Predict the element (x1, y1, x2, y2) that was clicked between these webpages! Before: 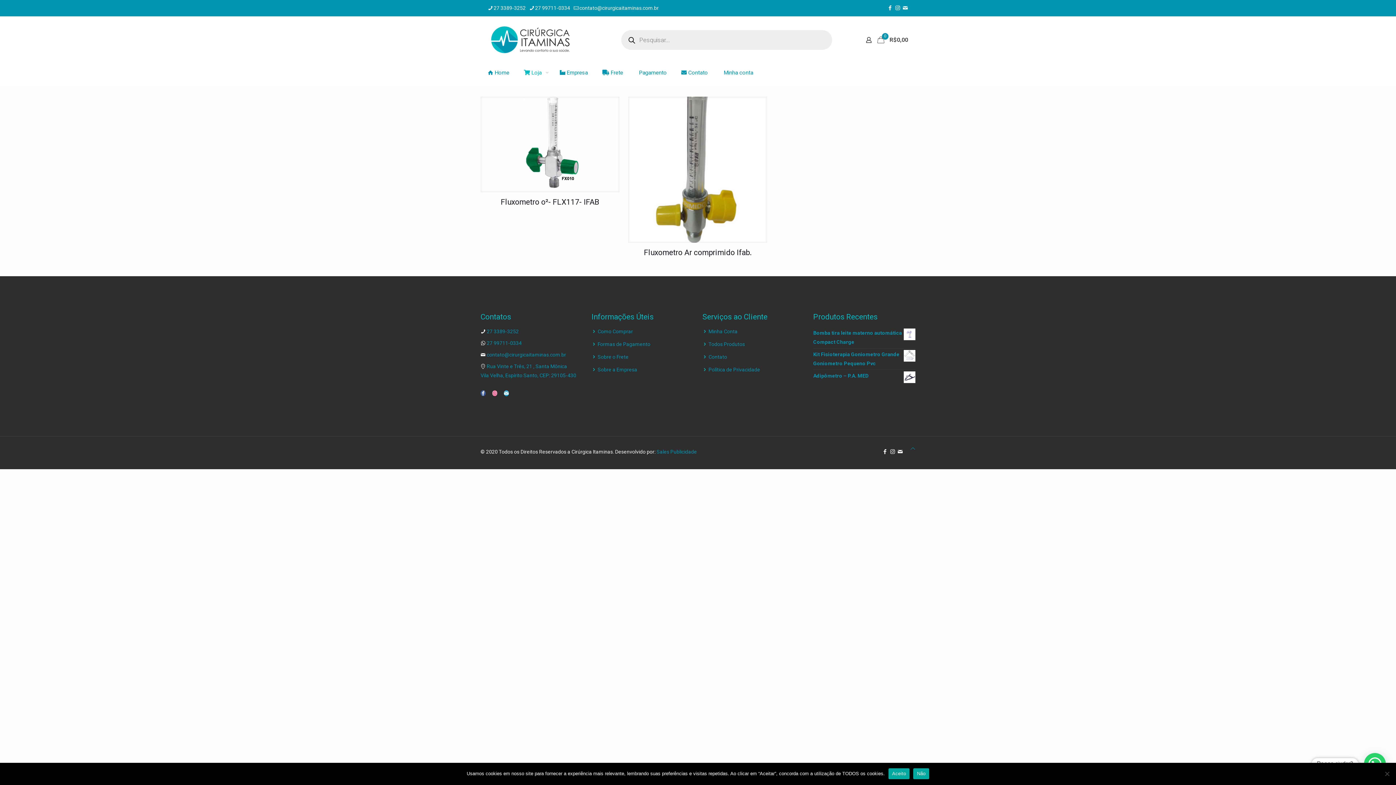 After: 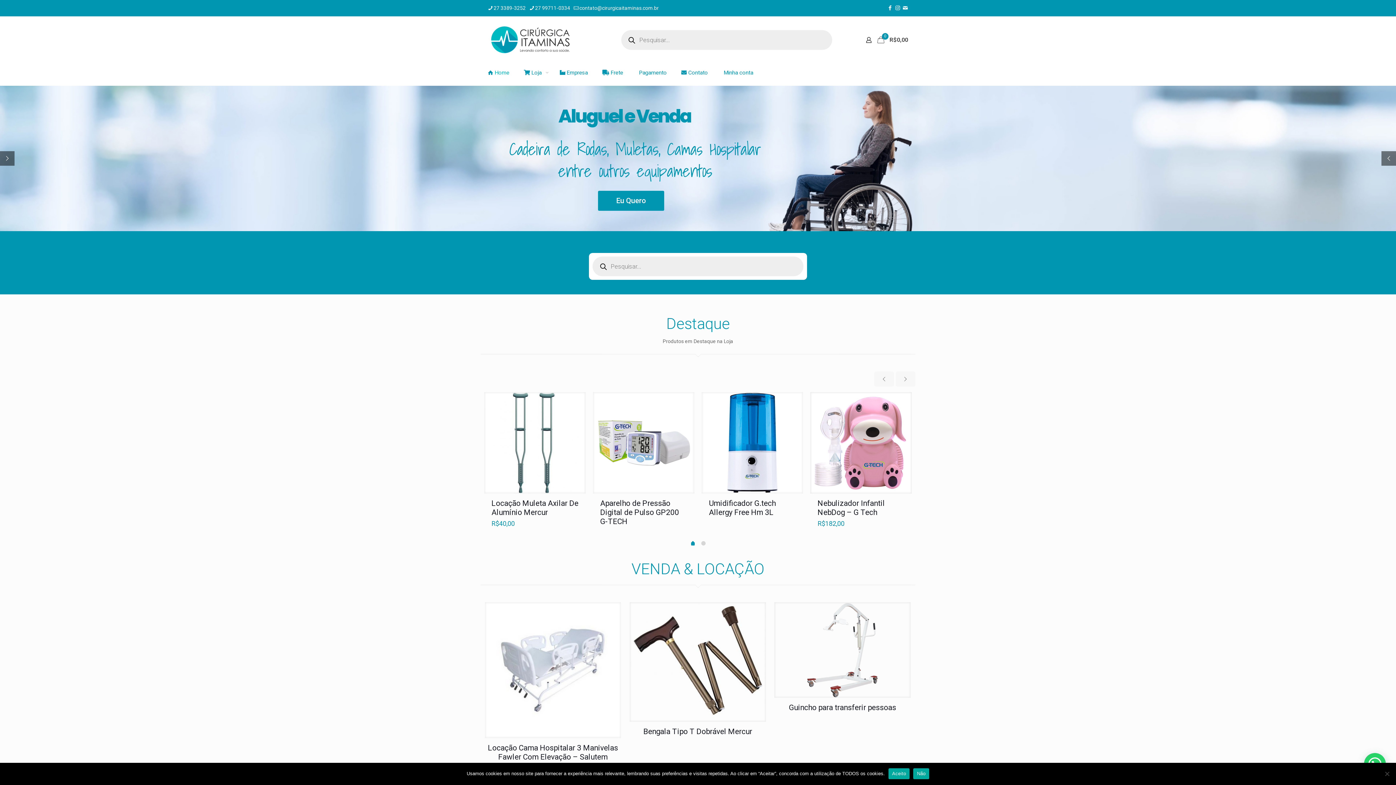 Action: bbox: (488, 16, 572, 63)